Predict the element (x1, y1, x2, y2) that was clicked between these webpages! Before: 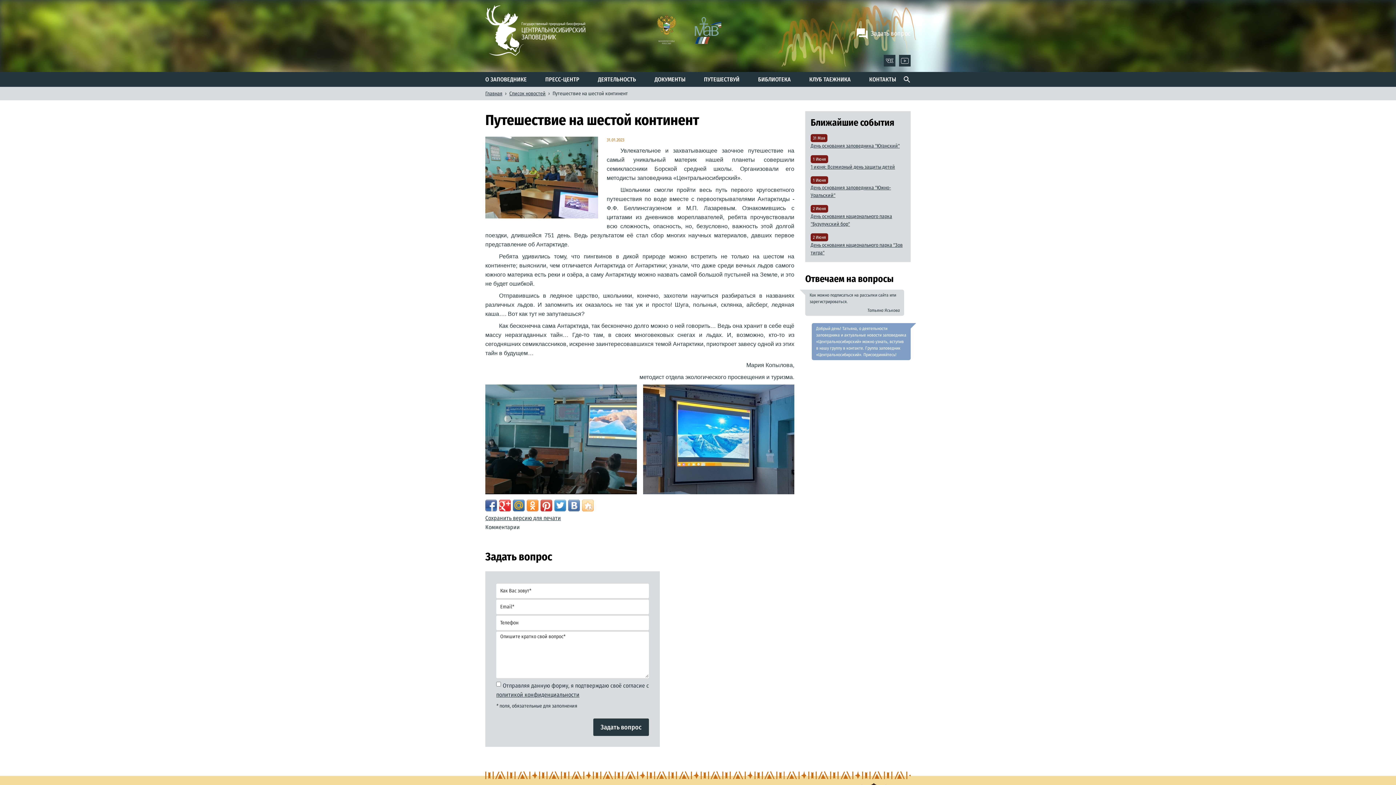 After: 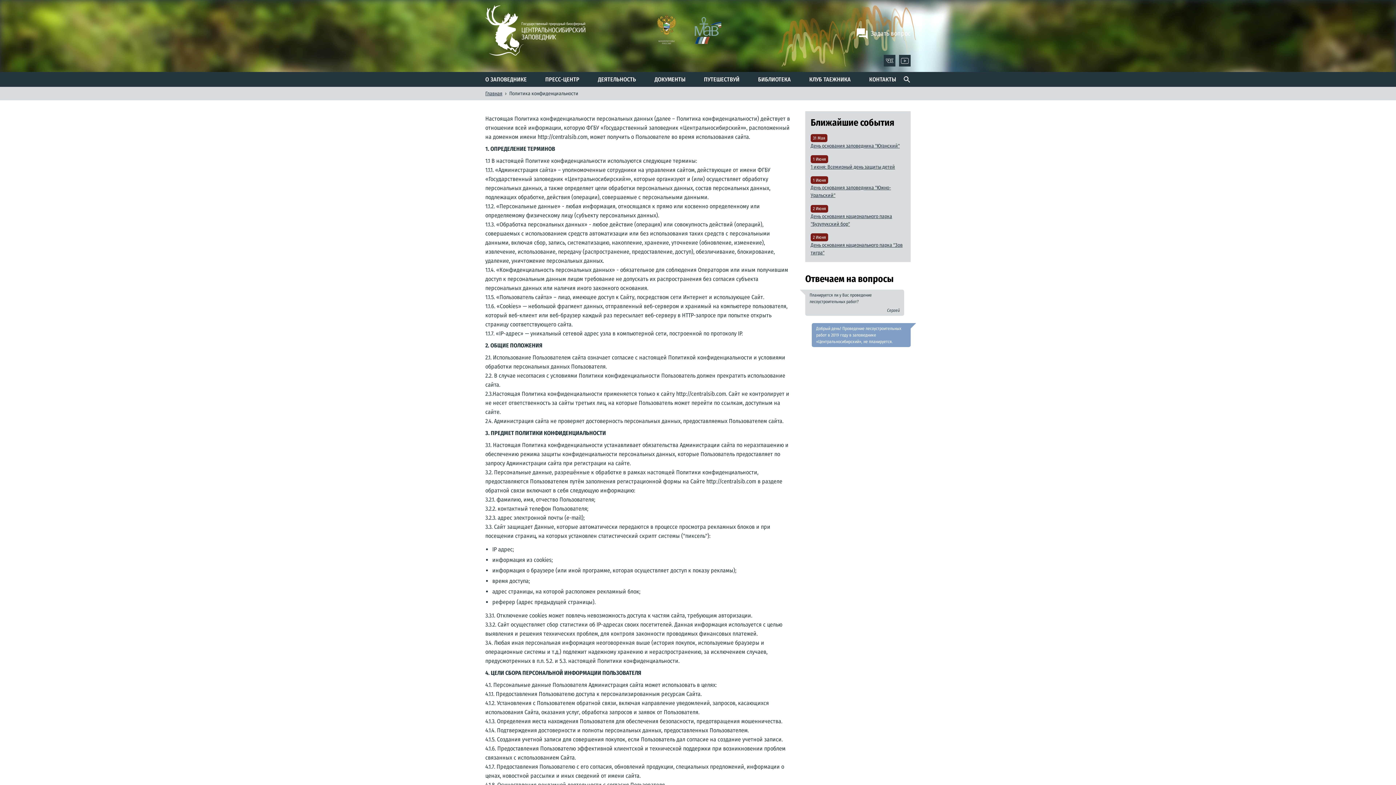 Action: bbox: (496, 691, 579, 698) label: политикой конфиденциальности